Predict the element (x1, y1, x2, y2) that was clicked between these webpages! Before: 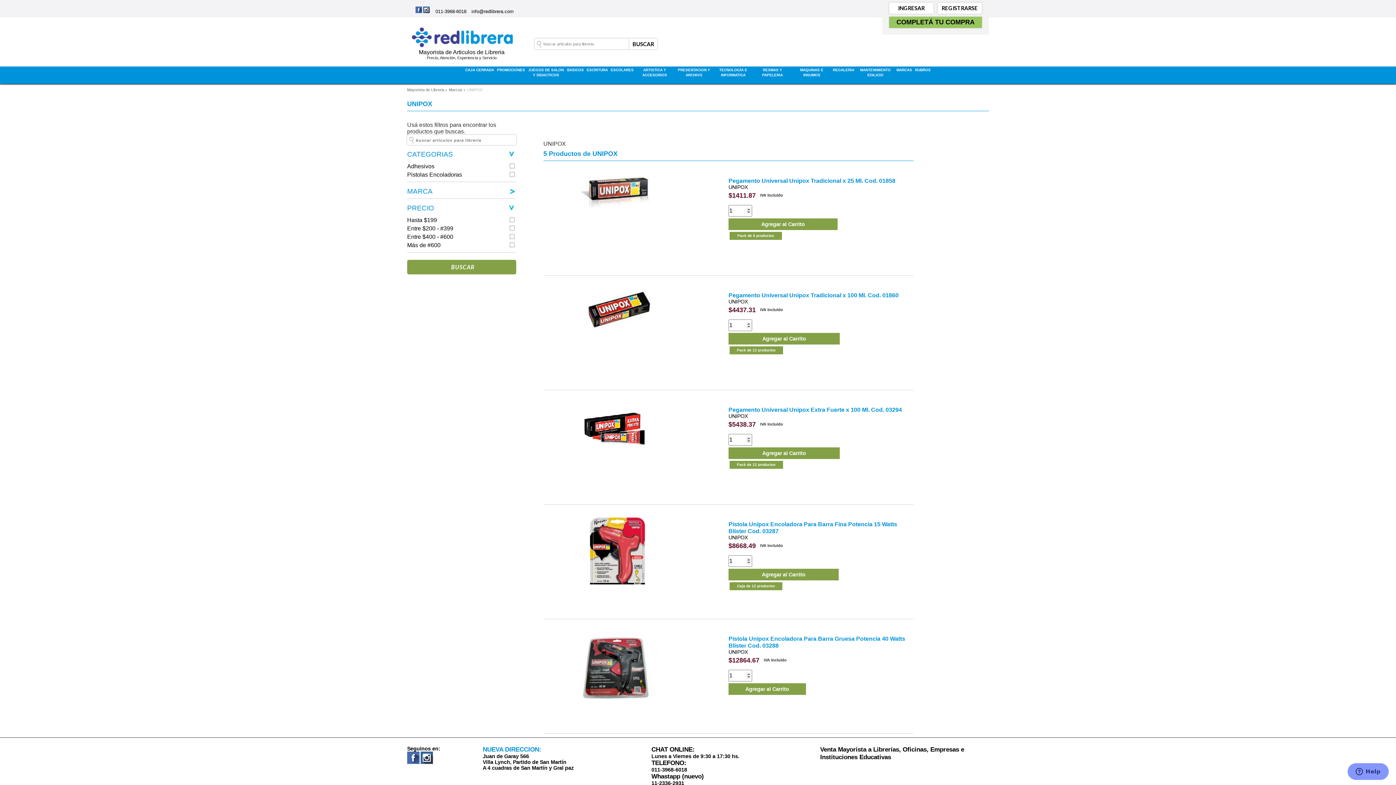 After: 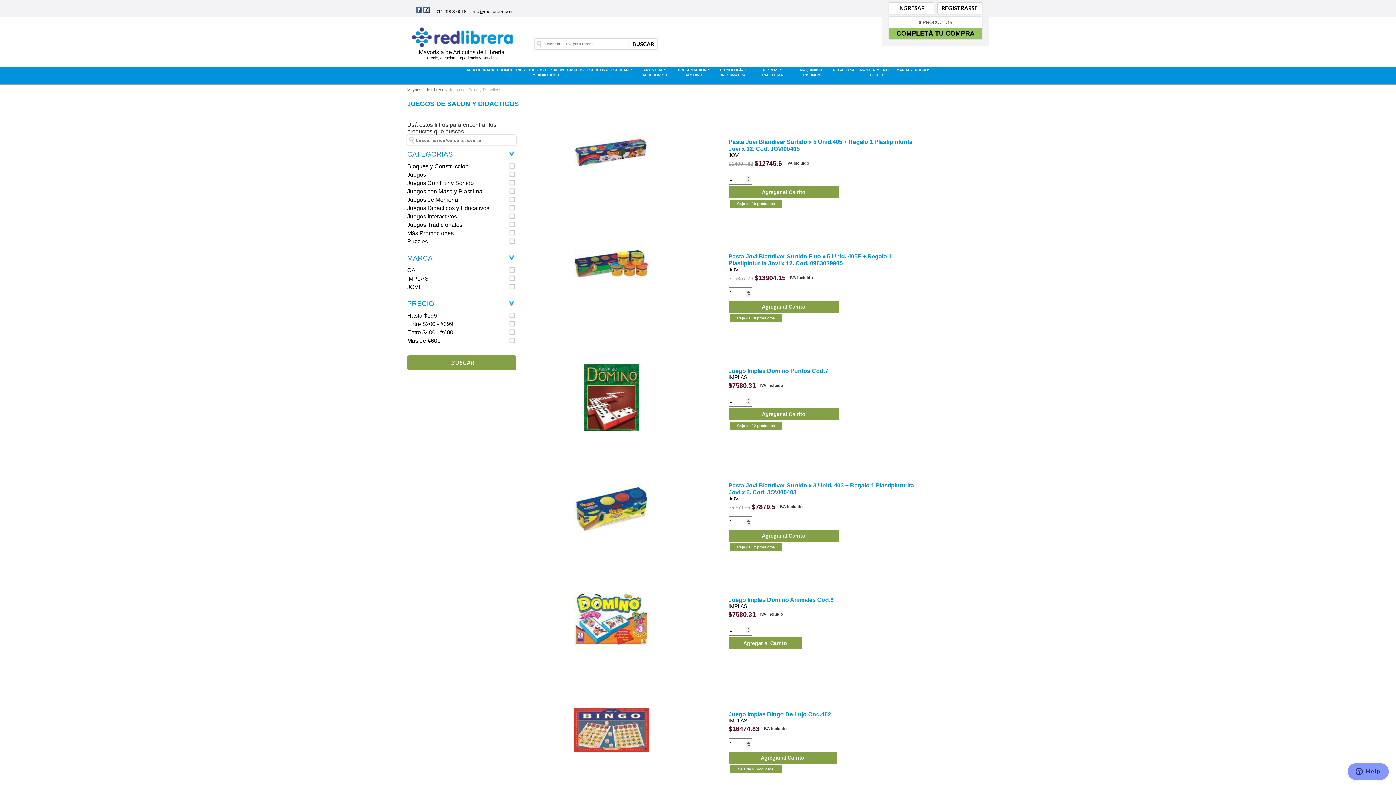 Action: bbox: (527, 66, 565, 86) label: JUEGOS DE SALON Y DIDACTICOS